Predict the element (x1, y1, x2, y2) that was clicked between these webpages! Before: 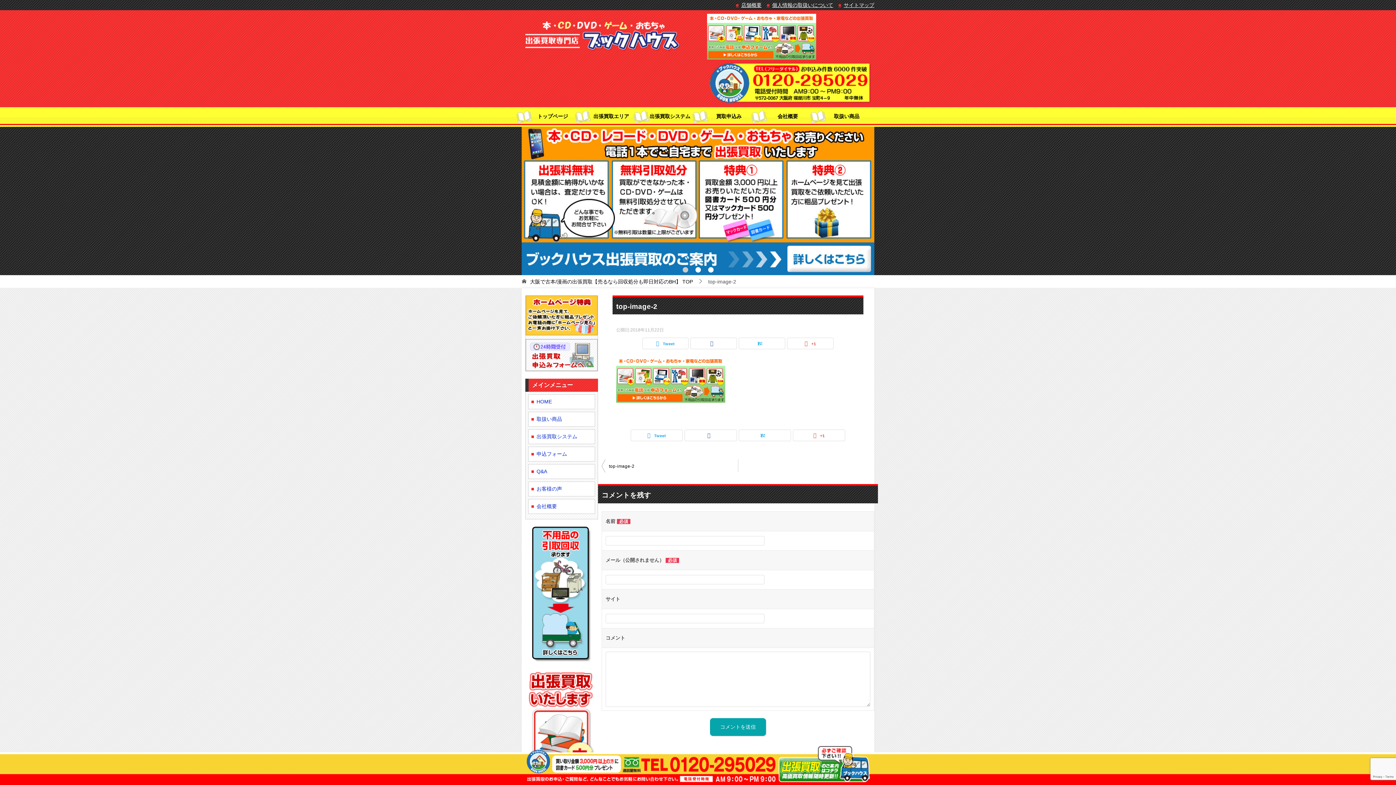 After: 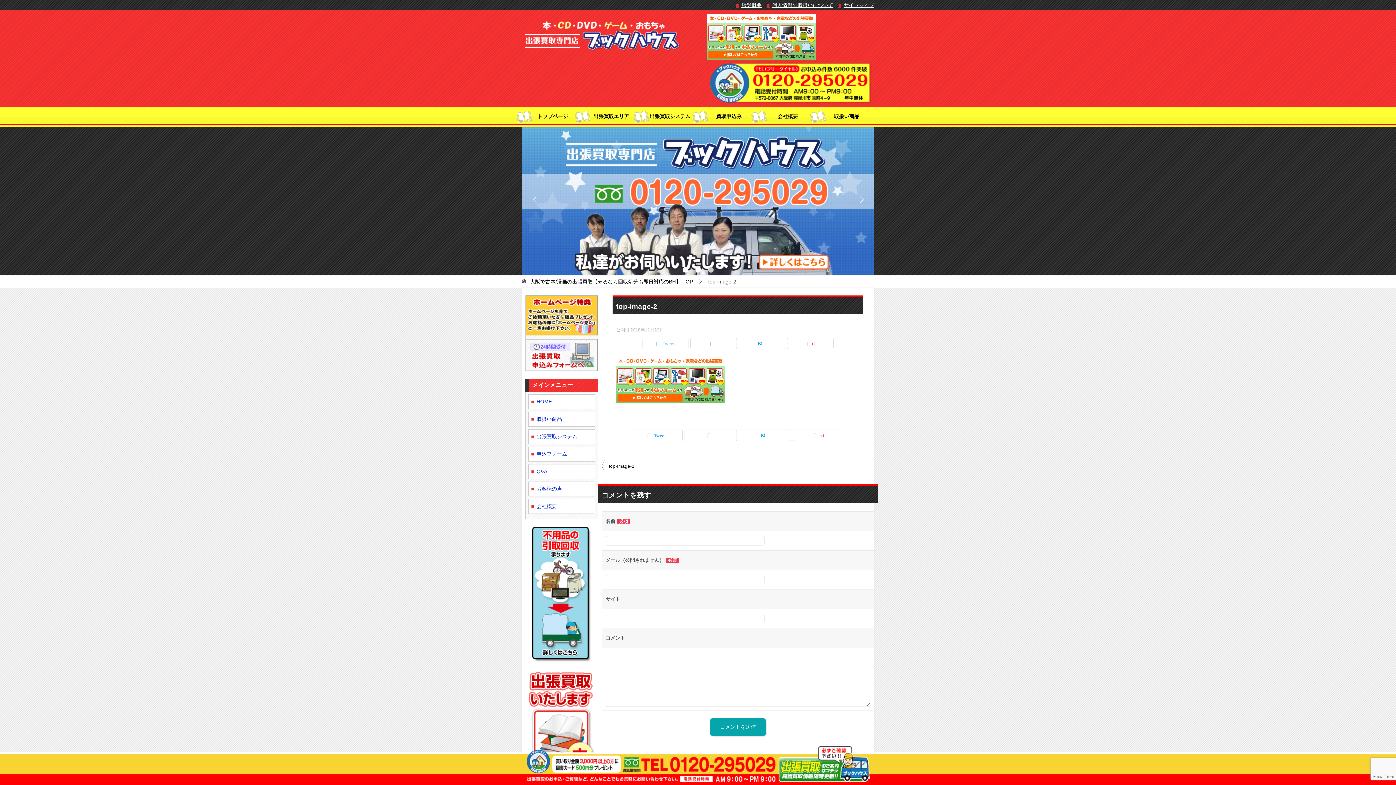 Action: bbox: (642, 338, 688, 349) label: Tweet